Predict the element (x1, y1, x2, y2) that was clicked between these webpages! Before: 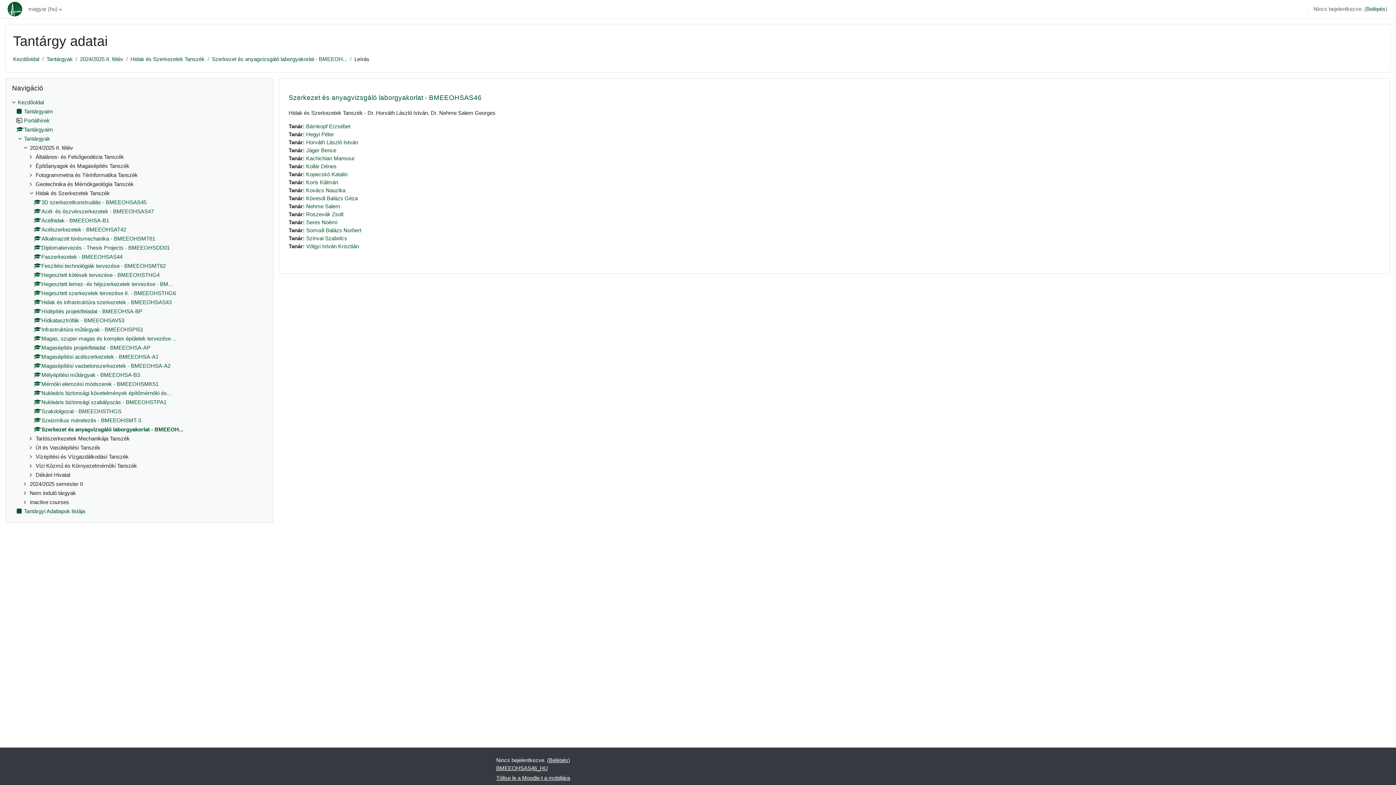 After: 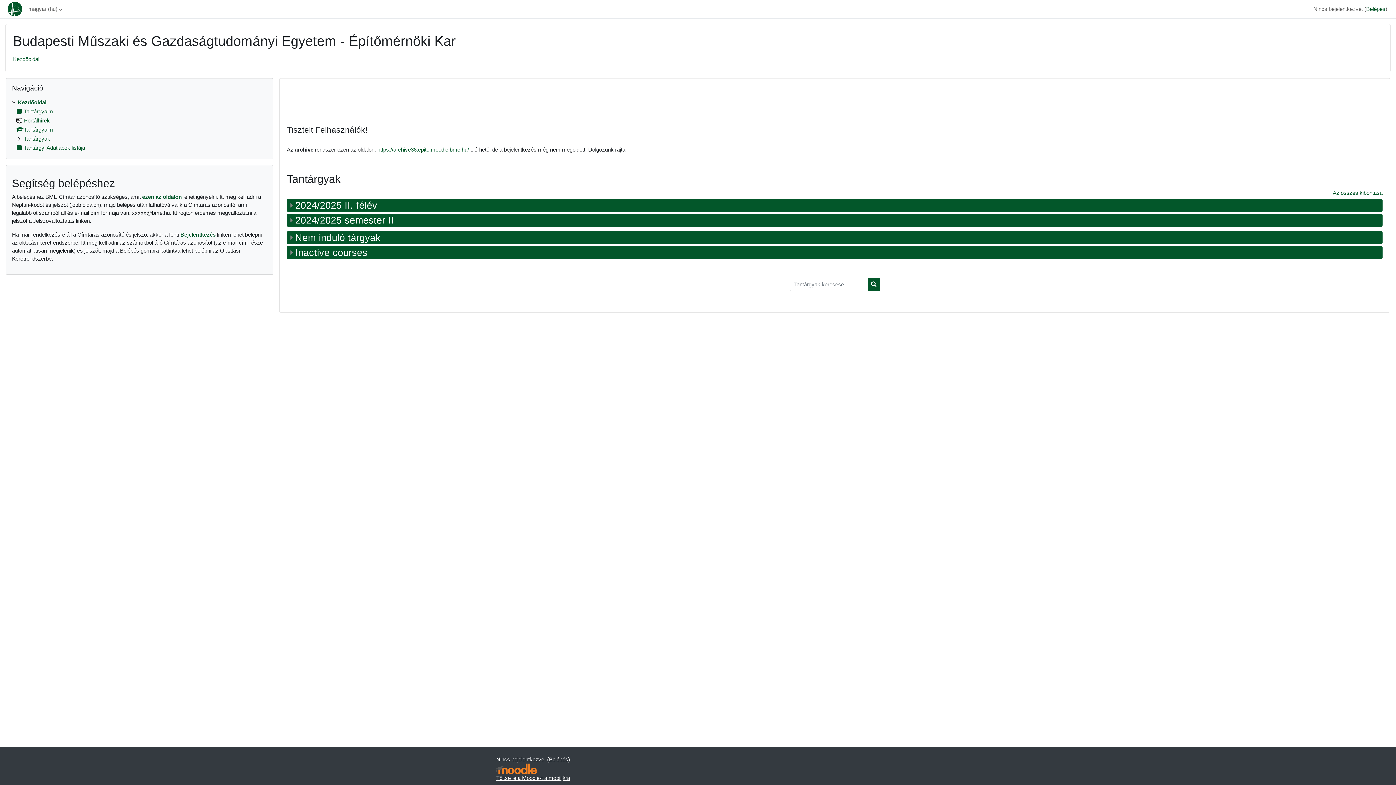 Action: label: Kezdőoldal bbox: (17, 99, 44, 105)